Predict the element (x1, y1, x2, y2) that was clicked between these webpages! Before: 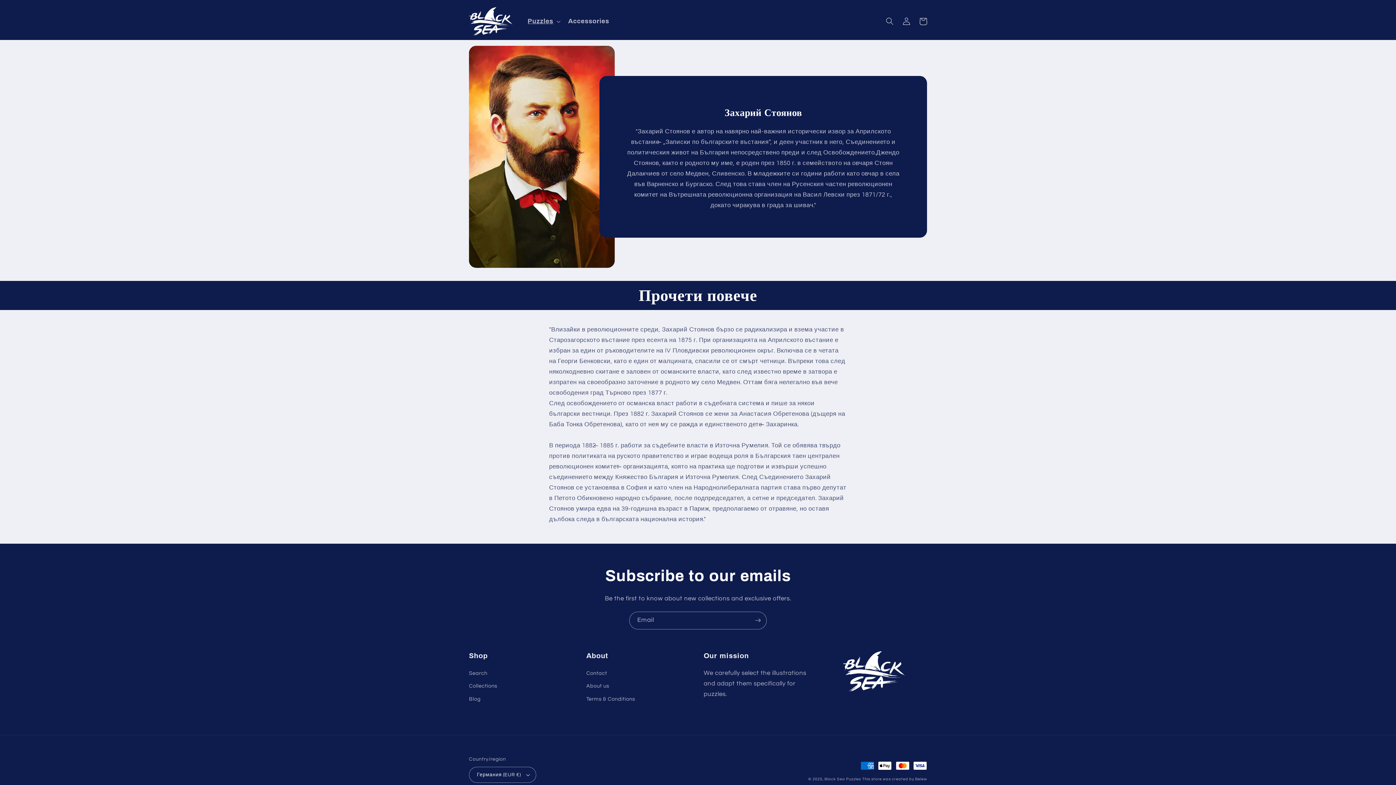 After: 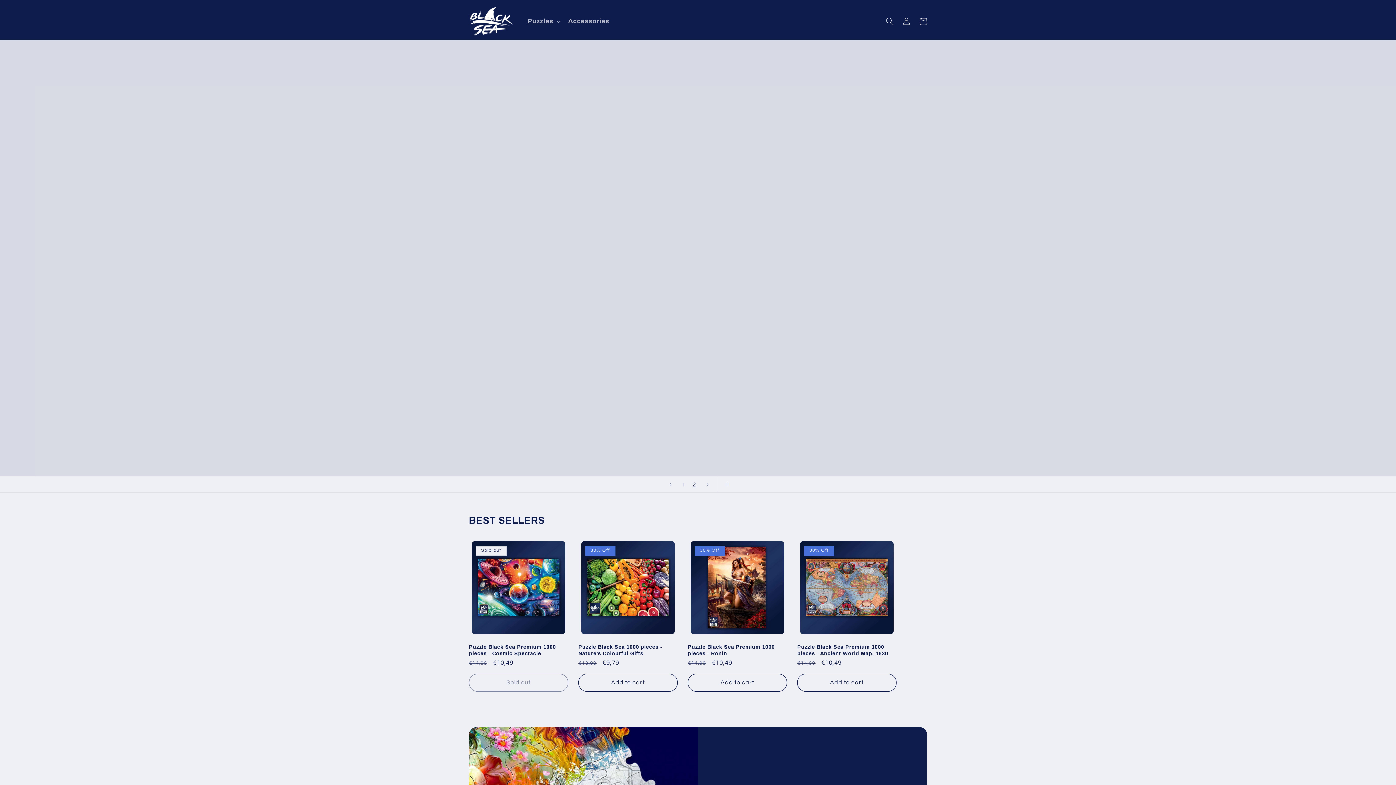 Action: bbox: (466, 4, 515, 38)